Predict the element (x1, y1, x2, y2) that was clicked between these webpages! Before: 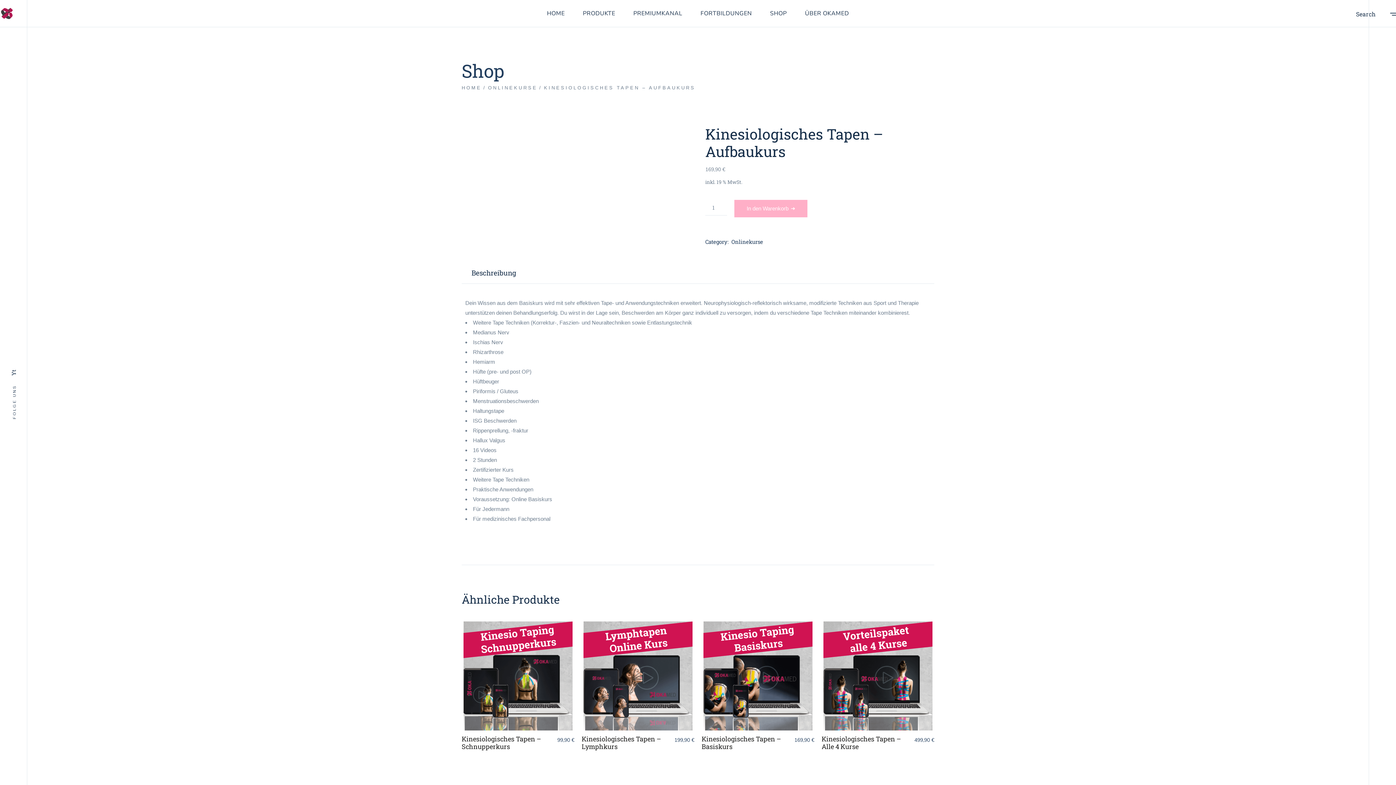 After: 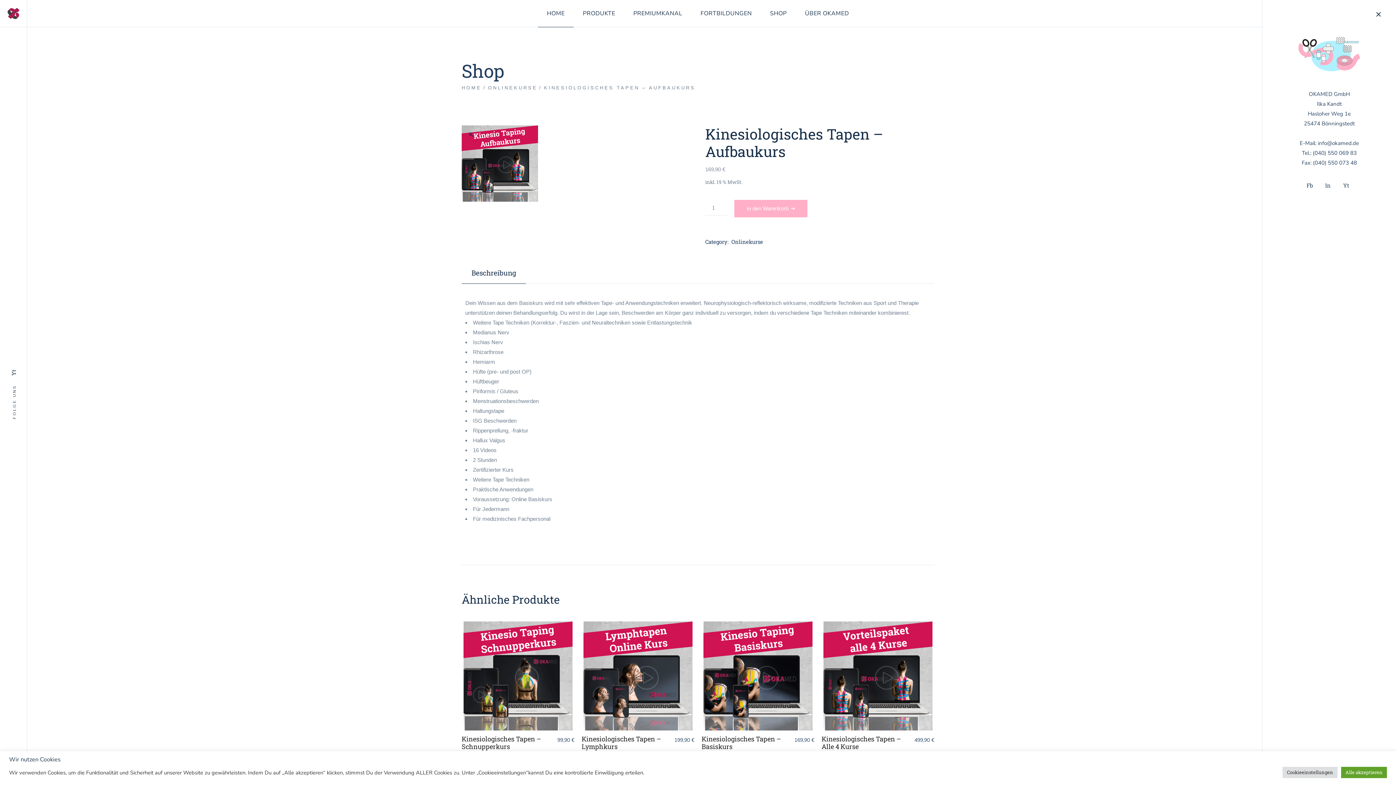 Action: bbox: (1390, 11, 1396, 16)